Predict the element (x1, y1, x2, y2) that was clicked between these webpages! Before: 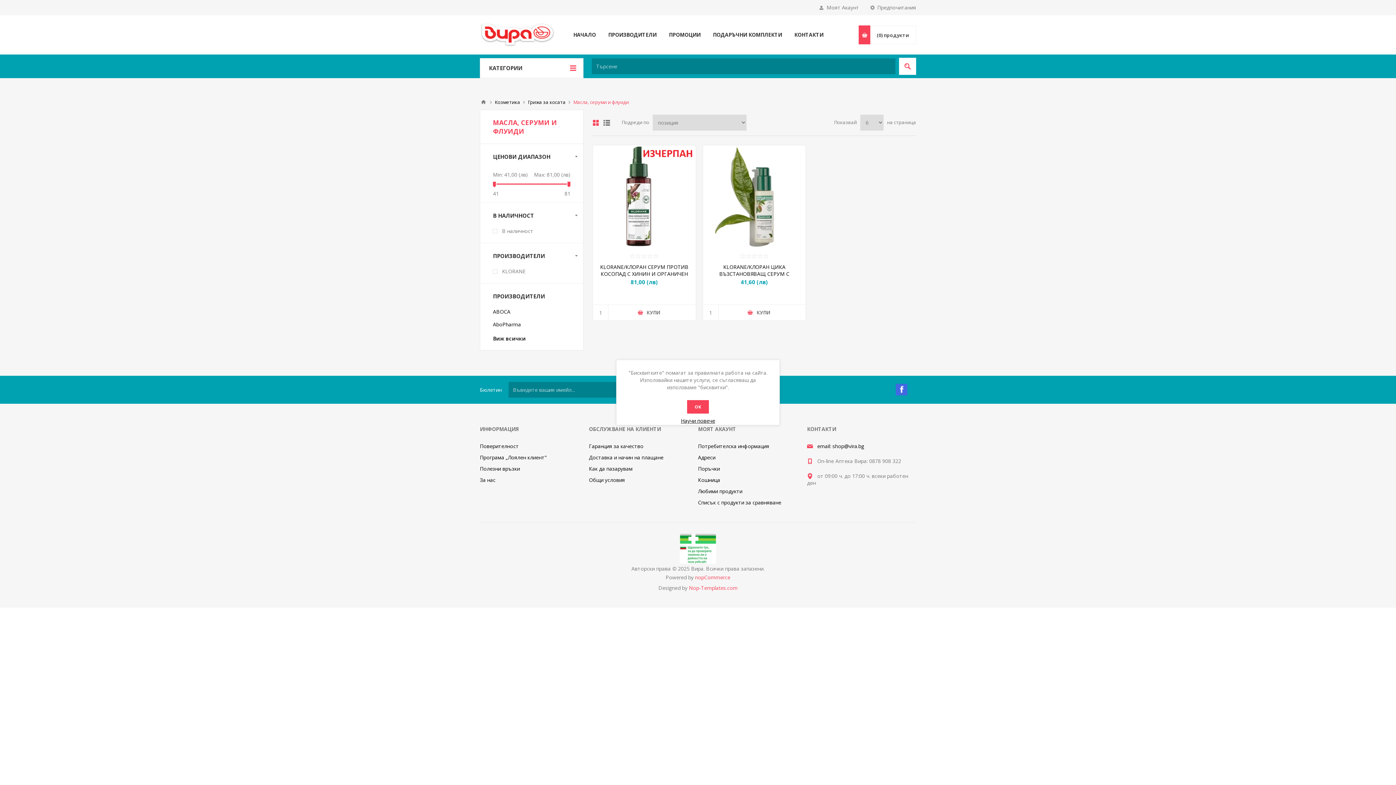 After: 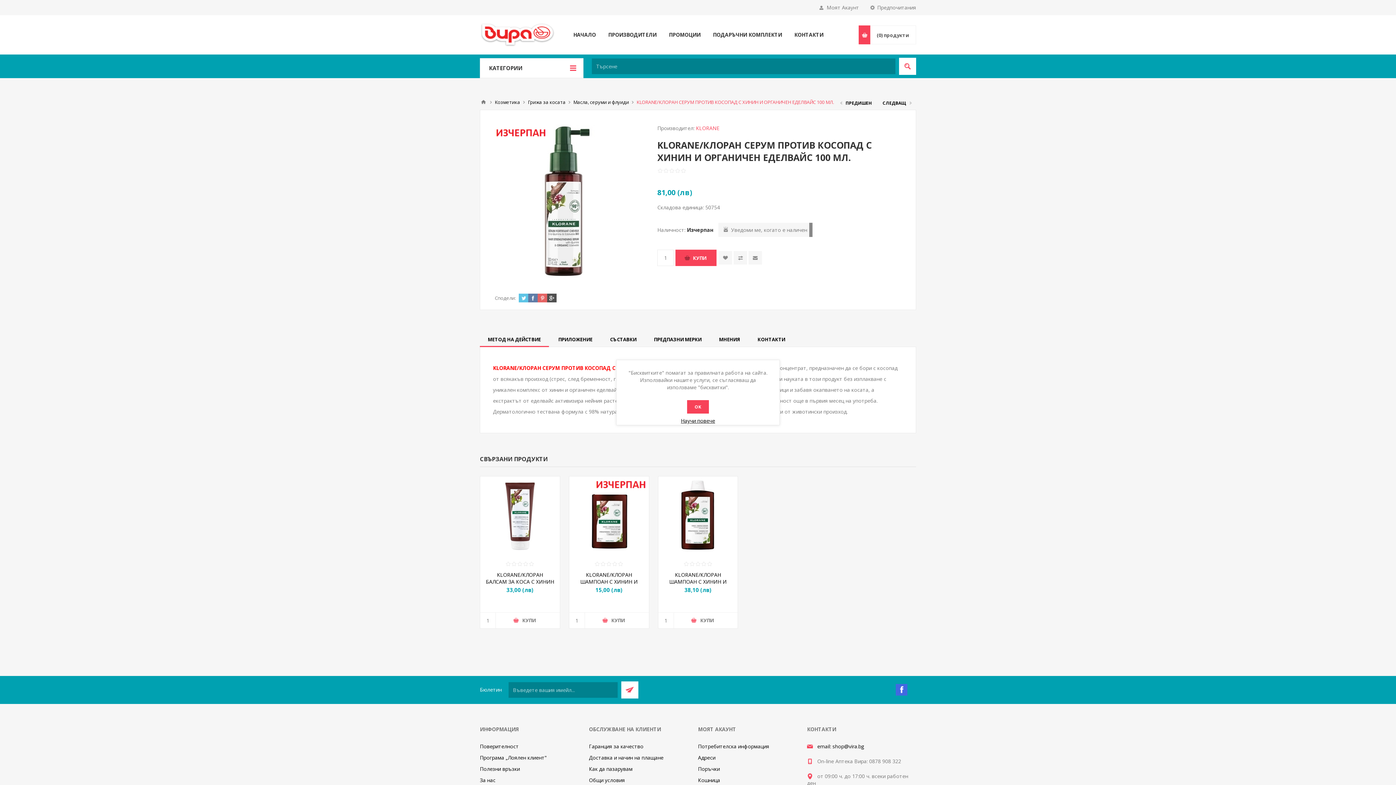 Action: bbox: (641, 145, 695, 163)